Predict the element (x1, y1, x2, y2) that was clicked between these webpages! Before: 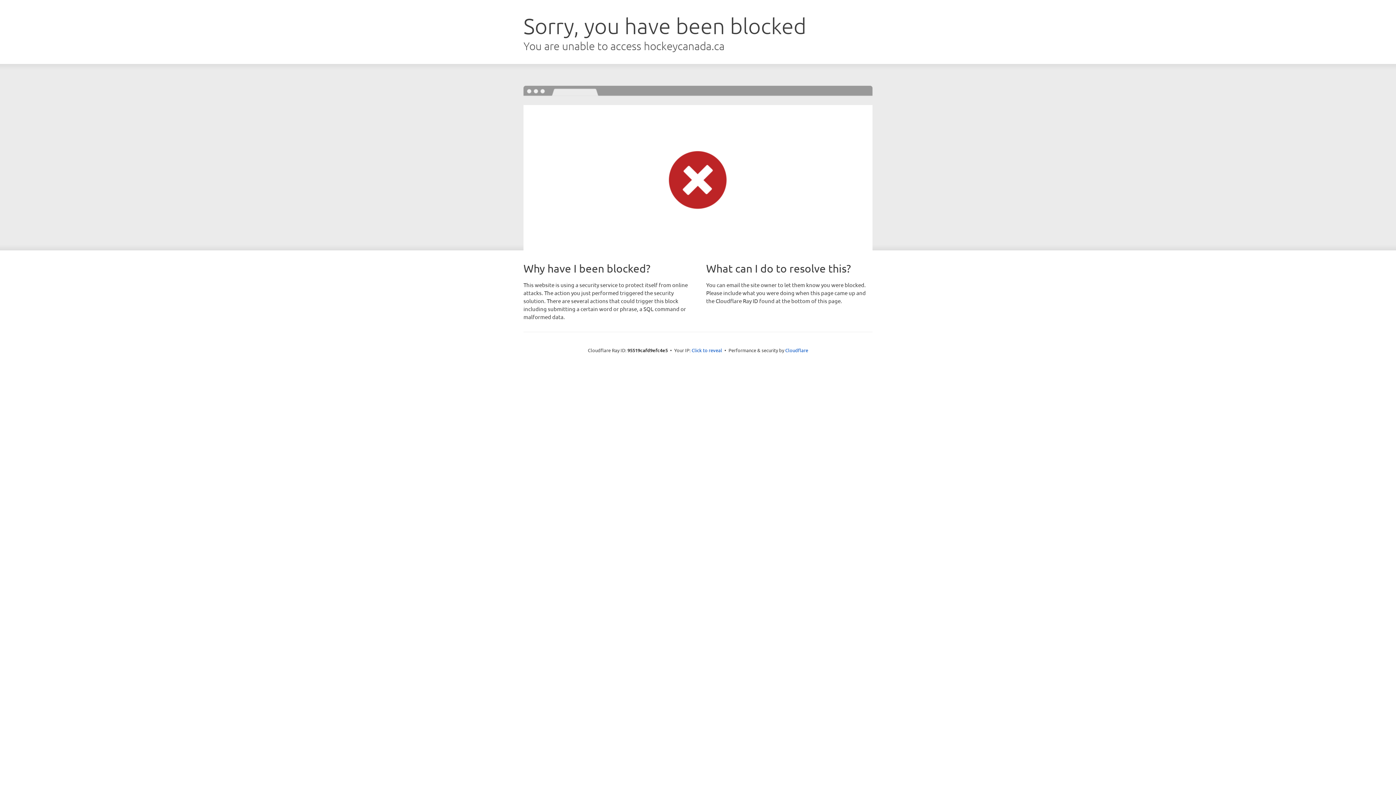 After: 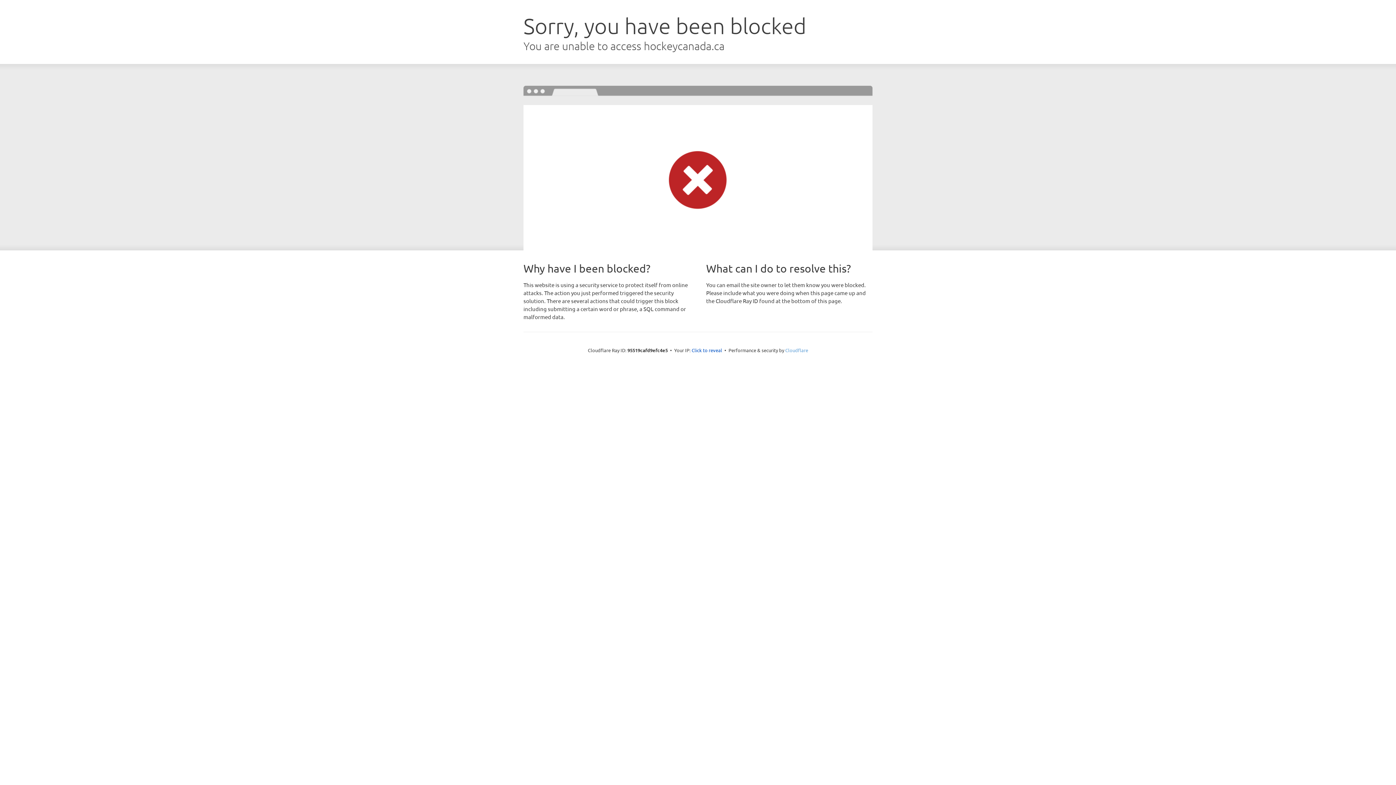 Action: bbox: (785, 347, 808, 353) label: Cloudflare